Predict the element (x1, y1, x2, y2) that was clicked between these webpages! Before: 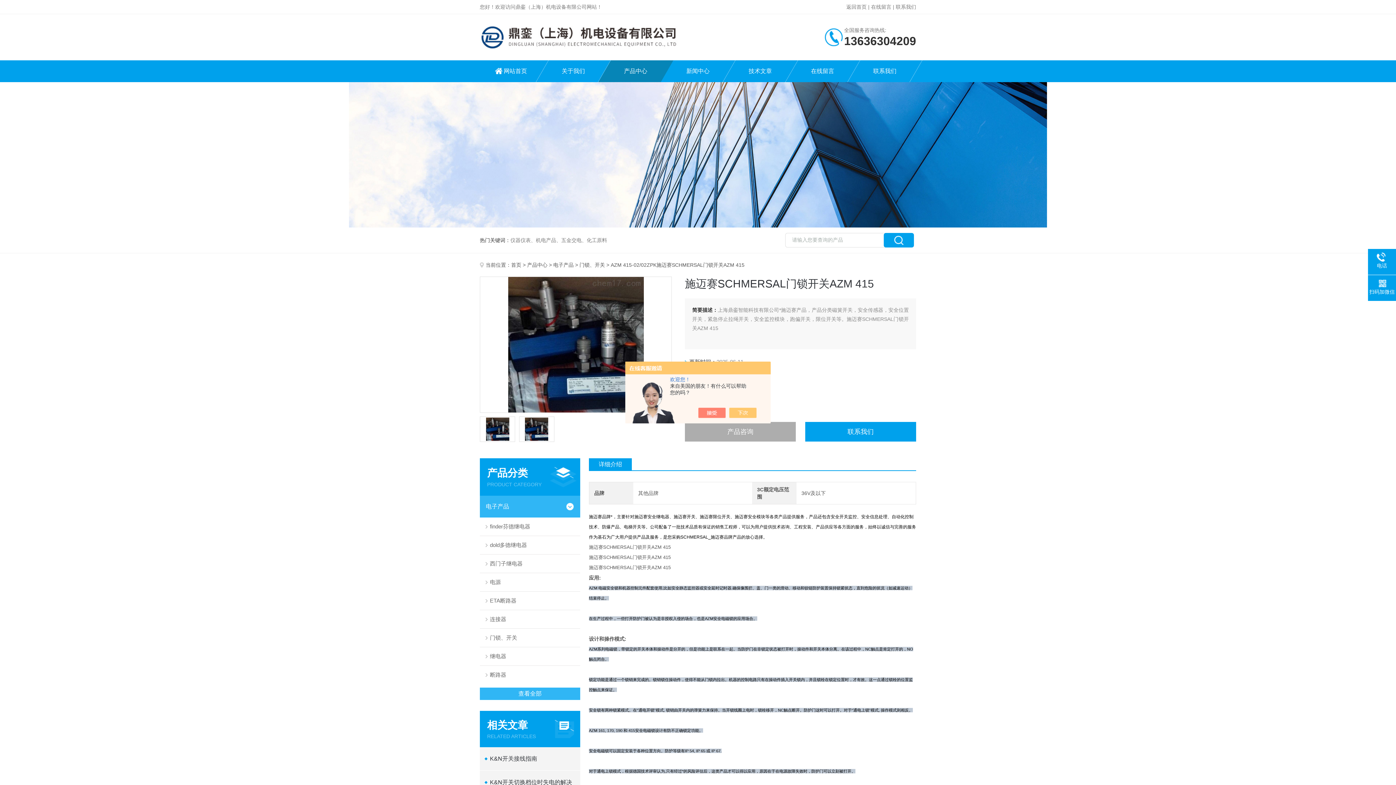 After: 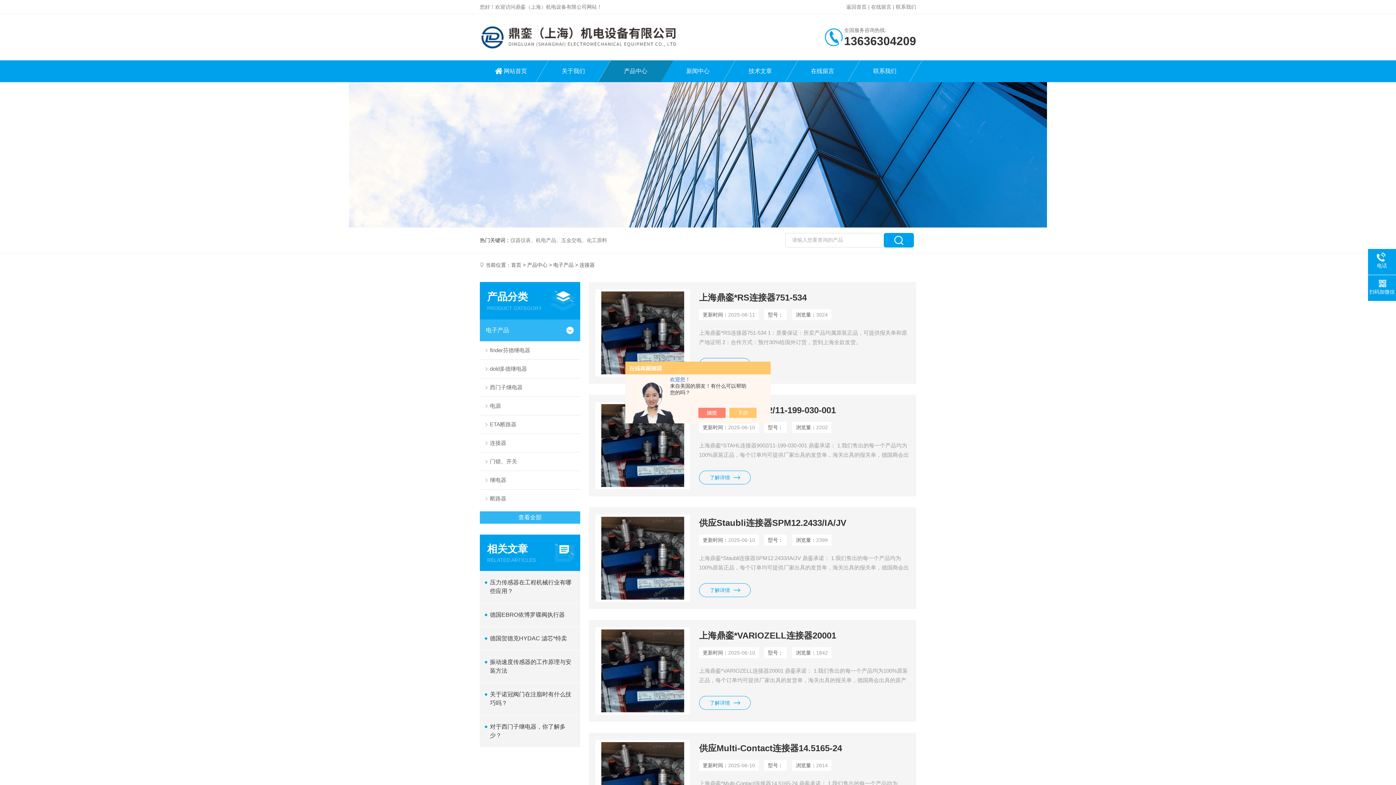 Action: bbox: (480, 610, 580, 628) label: 连接器